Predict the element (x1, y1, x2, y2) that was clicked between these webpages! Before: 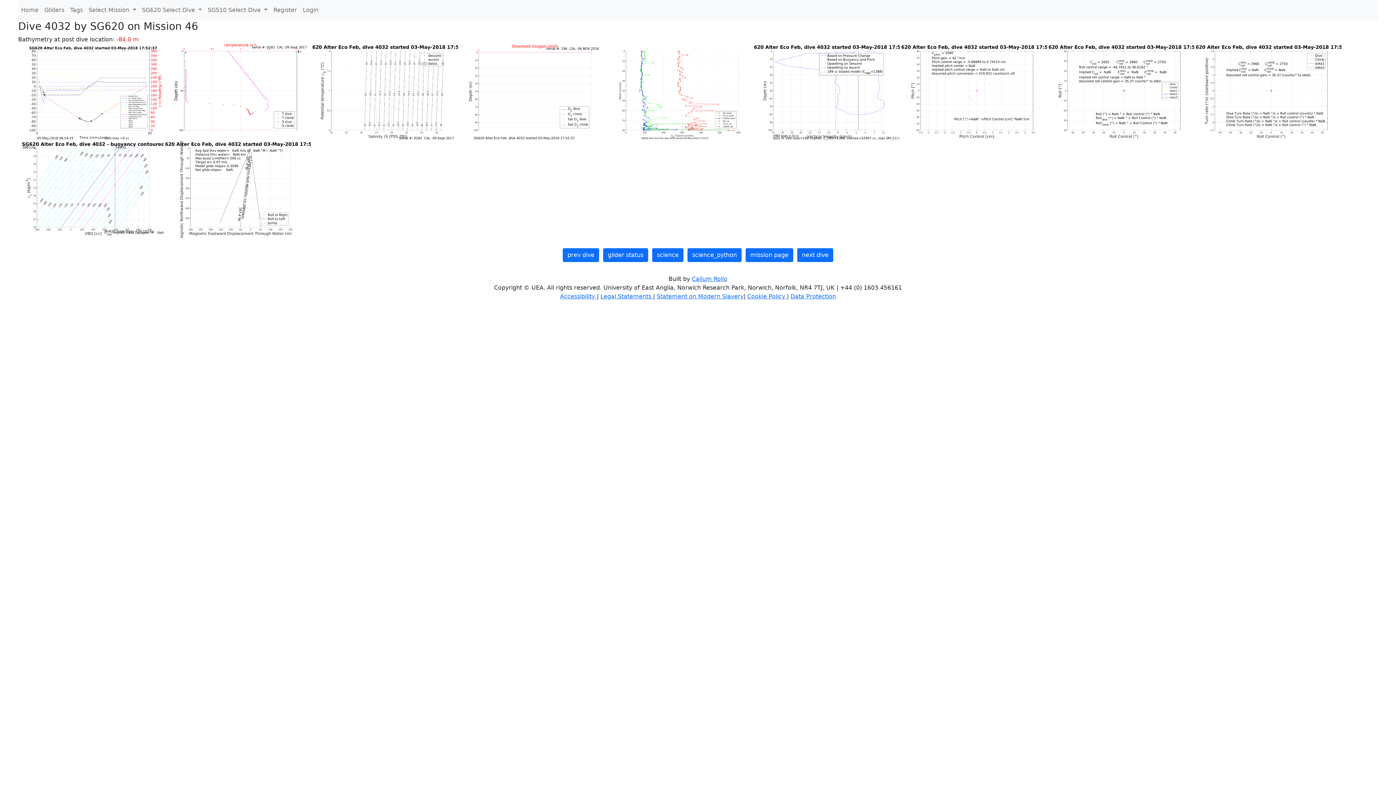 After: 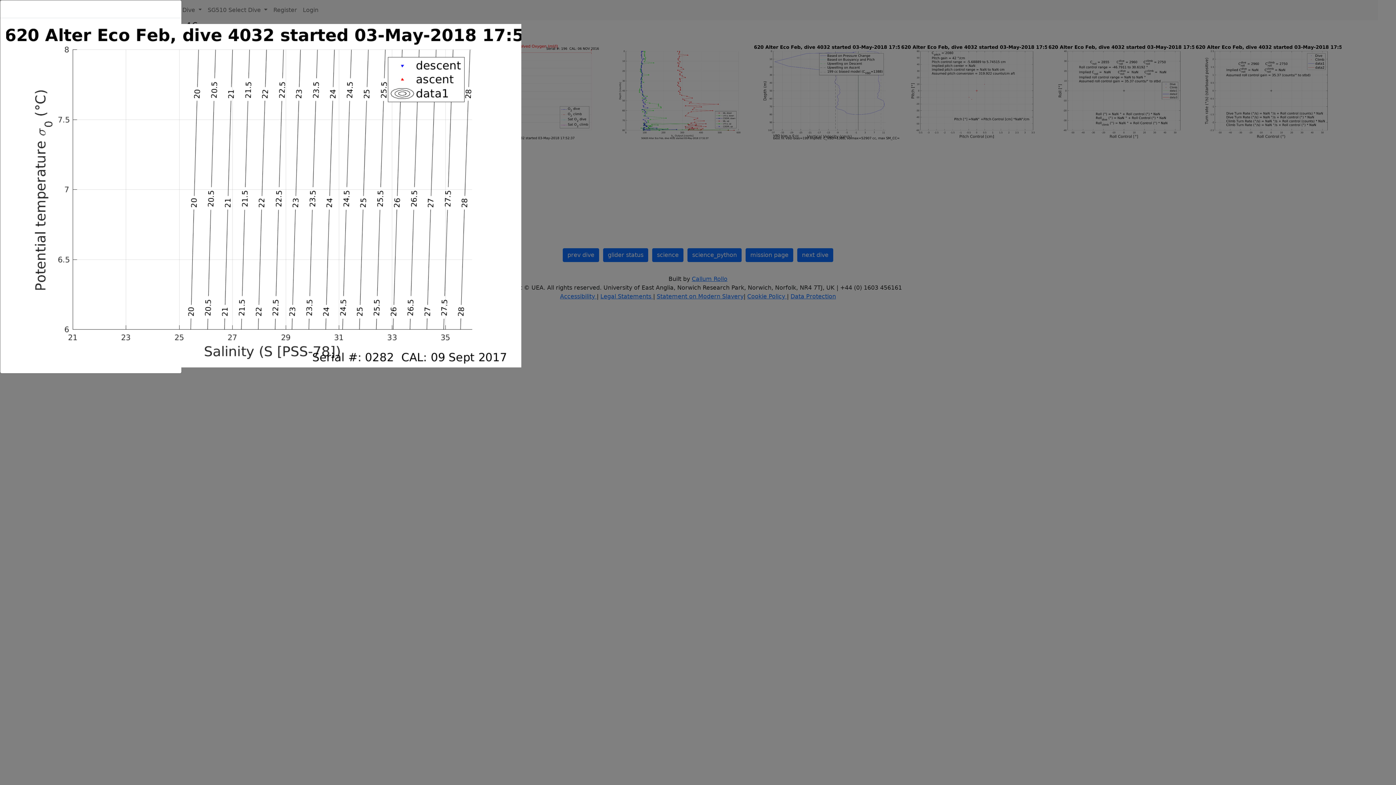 Action: label:   bbox: (312, 88, 460, 95)